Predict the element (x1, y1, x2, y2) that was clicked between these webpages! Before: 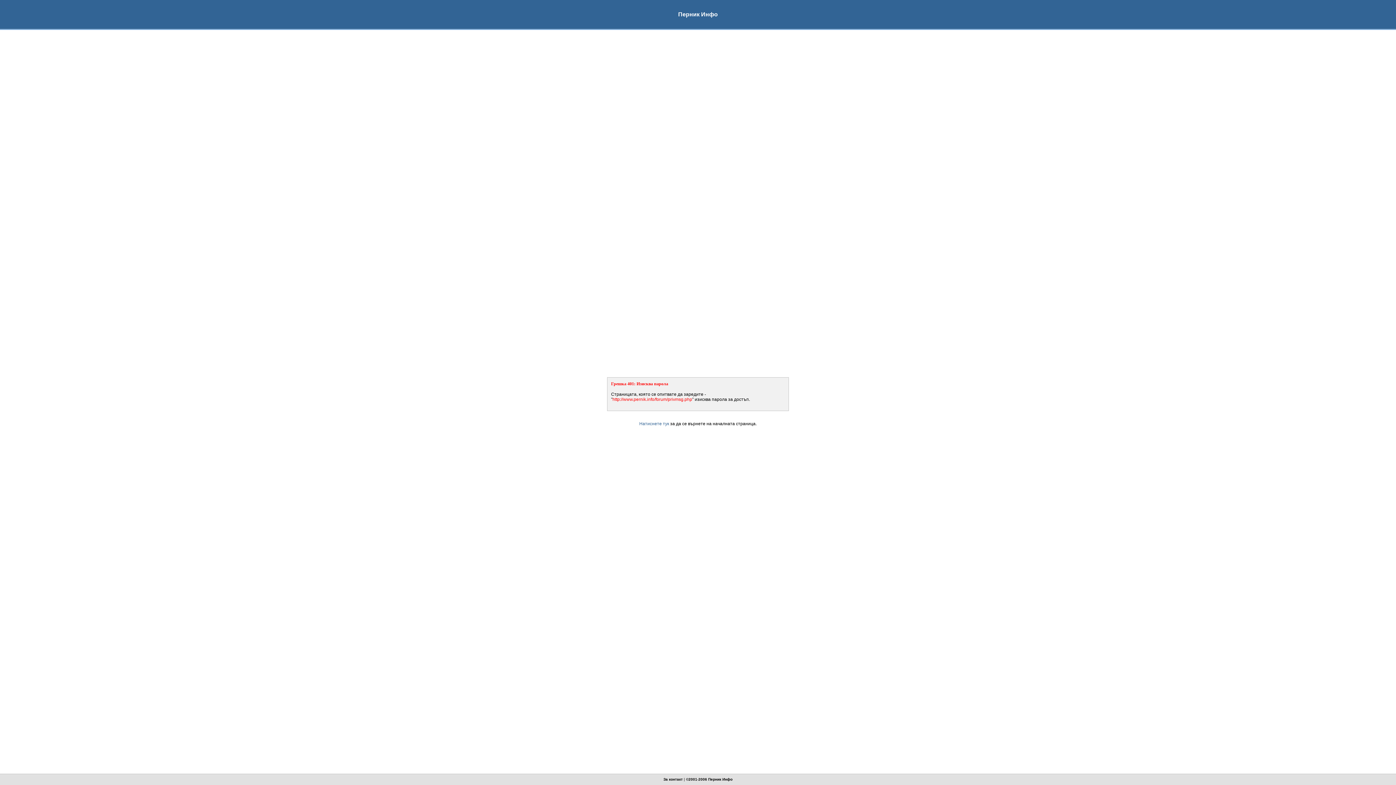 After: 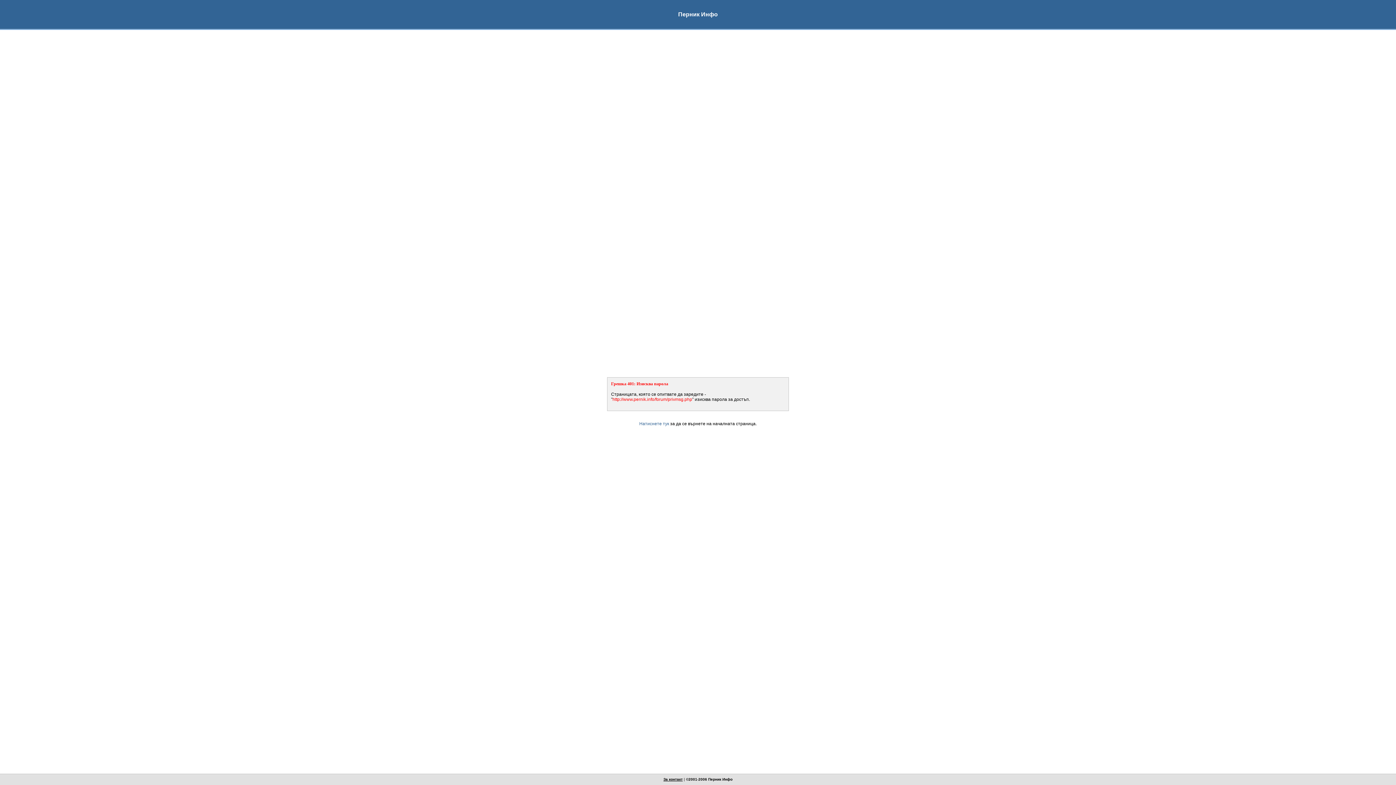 Action: label: За контакт bbox: (663, 777, 682, 781)